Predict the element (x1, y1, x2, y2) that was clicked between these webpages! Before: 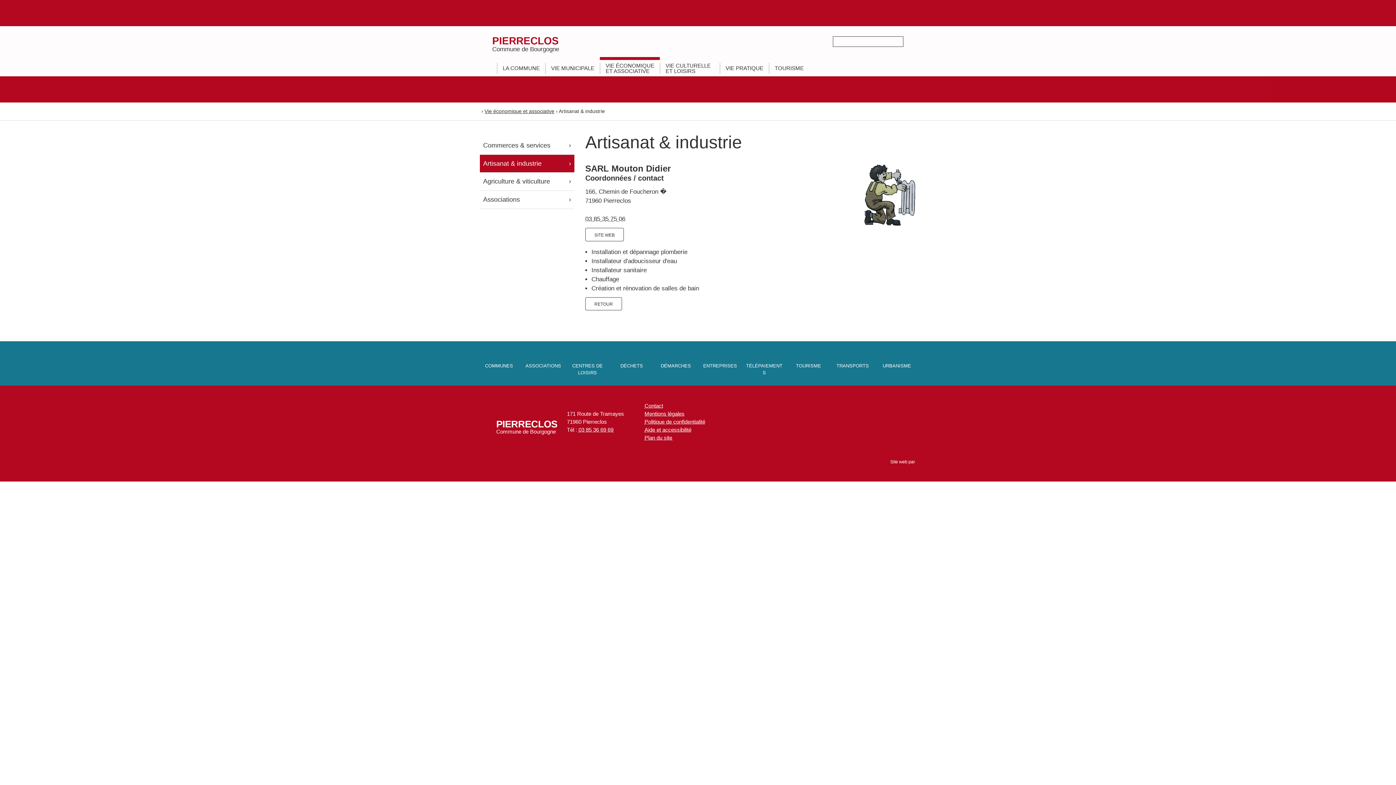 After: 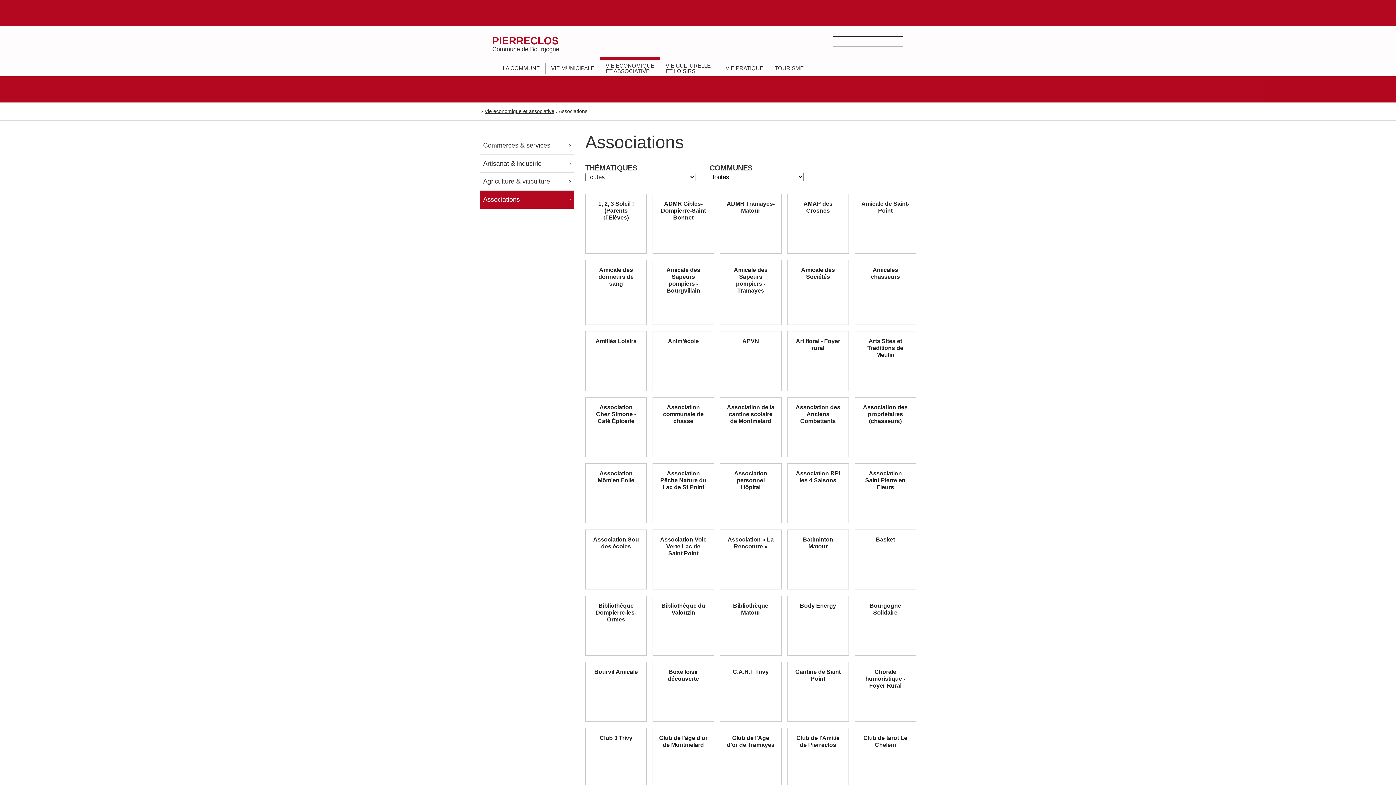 Action: bbox: (480, 190, 574, 208) label: Associations